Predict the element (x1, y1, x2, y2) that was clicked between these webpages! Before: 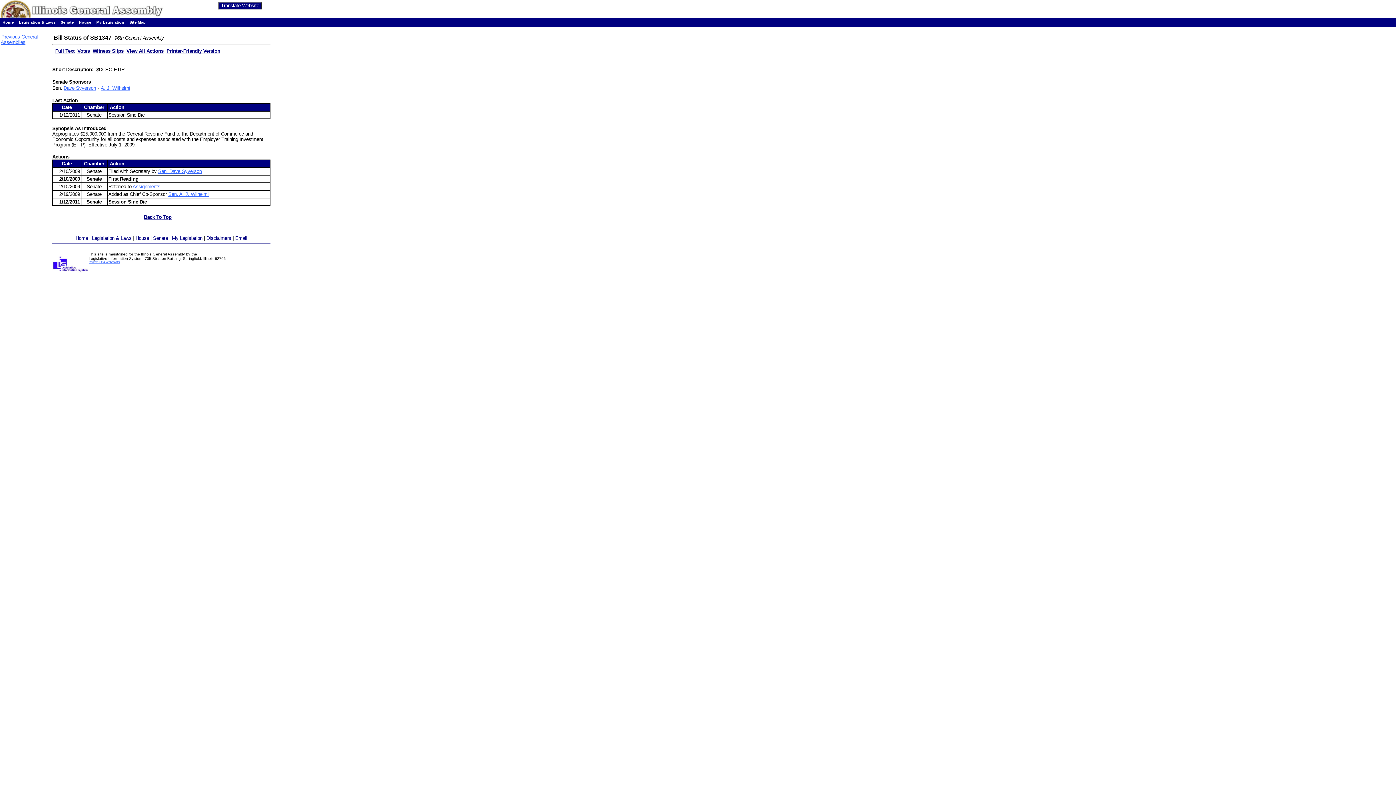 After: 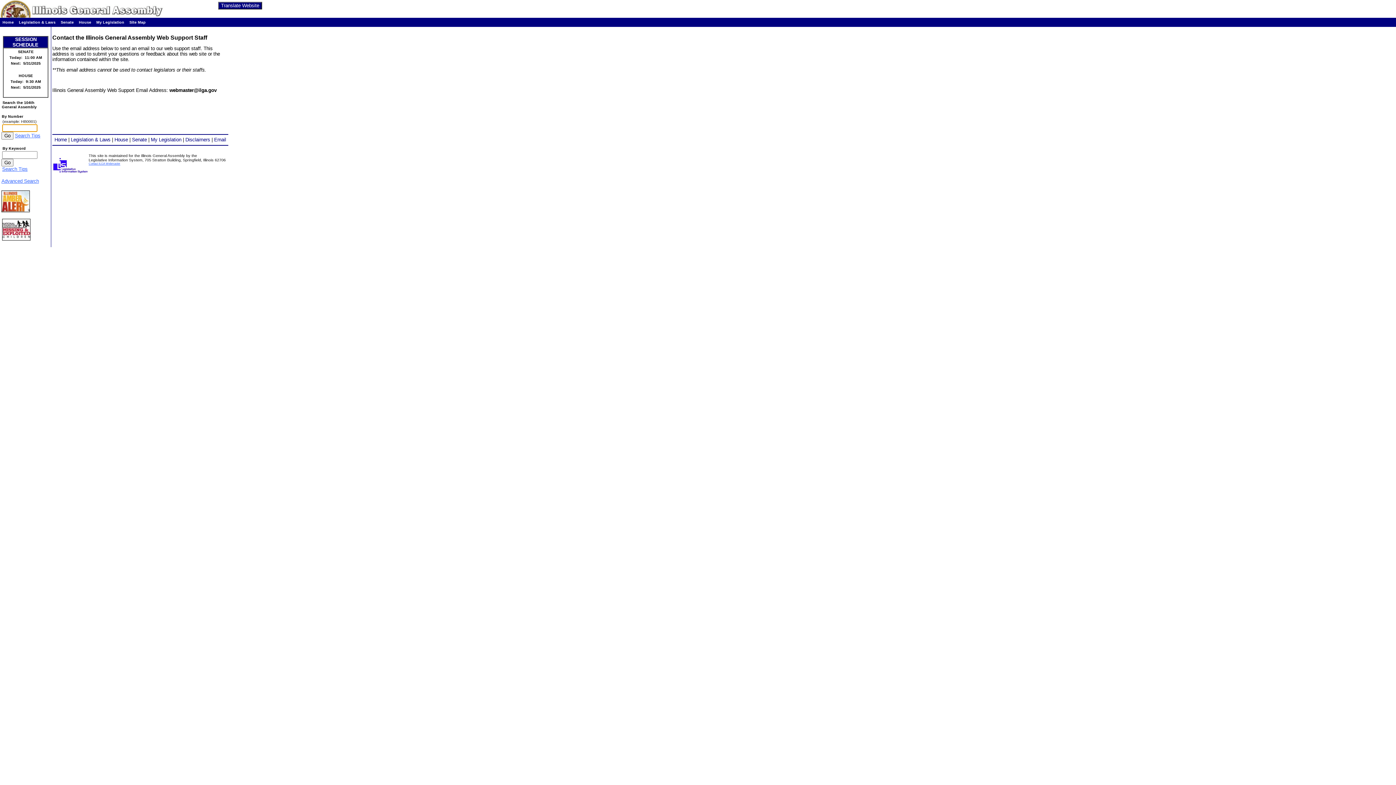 Action: label: Email bbox: (235, 235, 247, 241)